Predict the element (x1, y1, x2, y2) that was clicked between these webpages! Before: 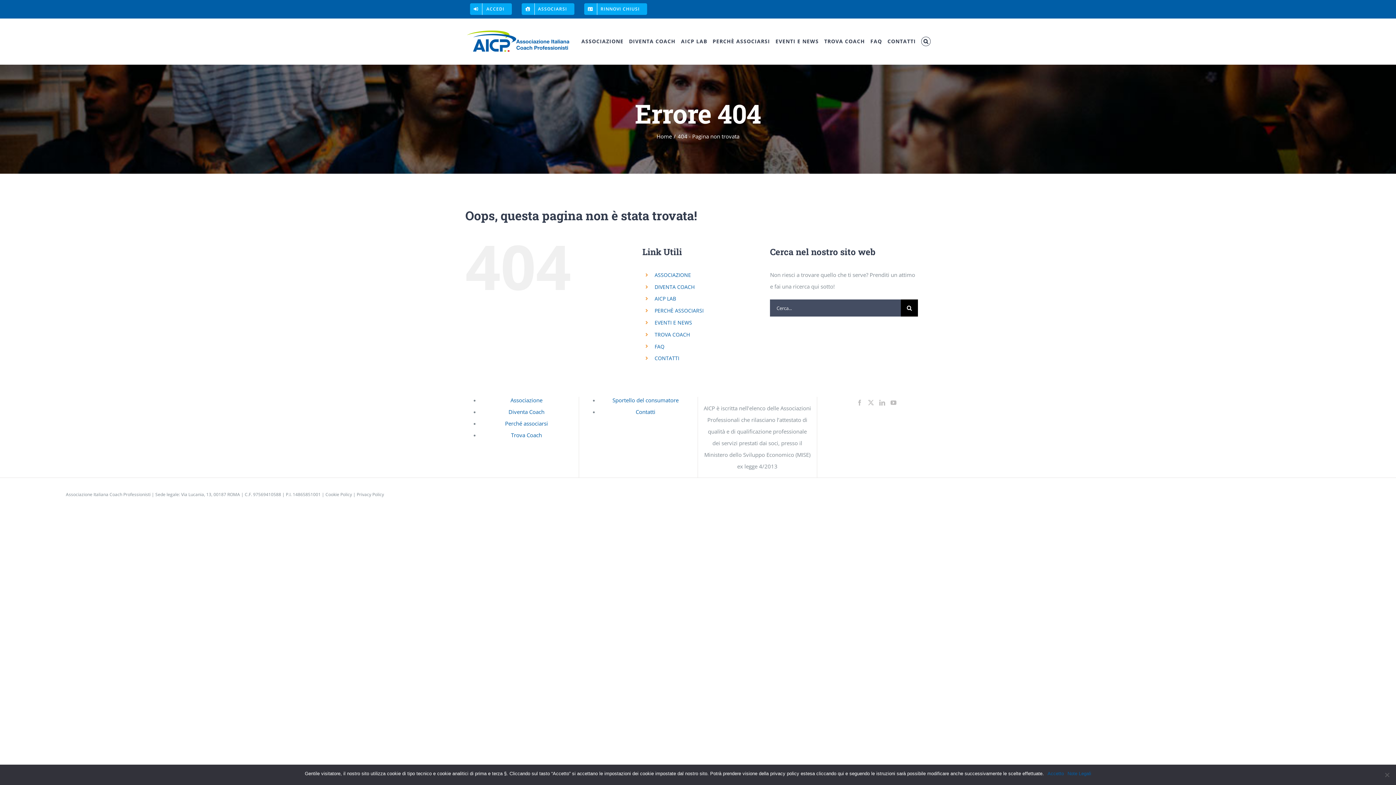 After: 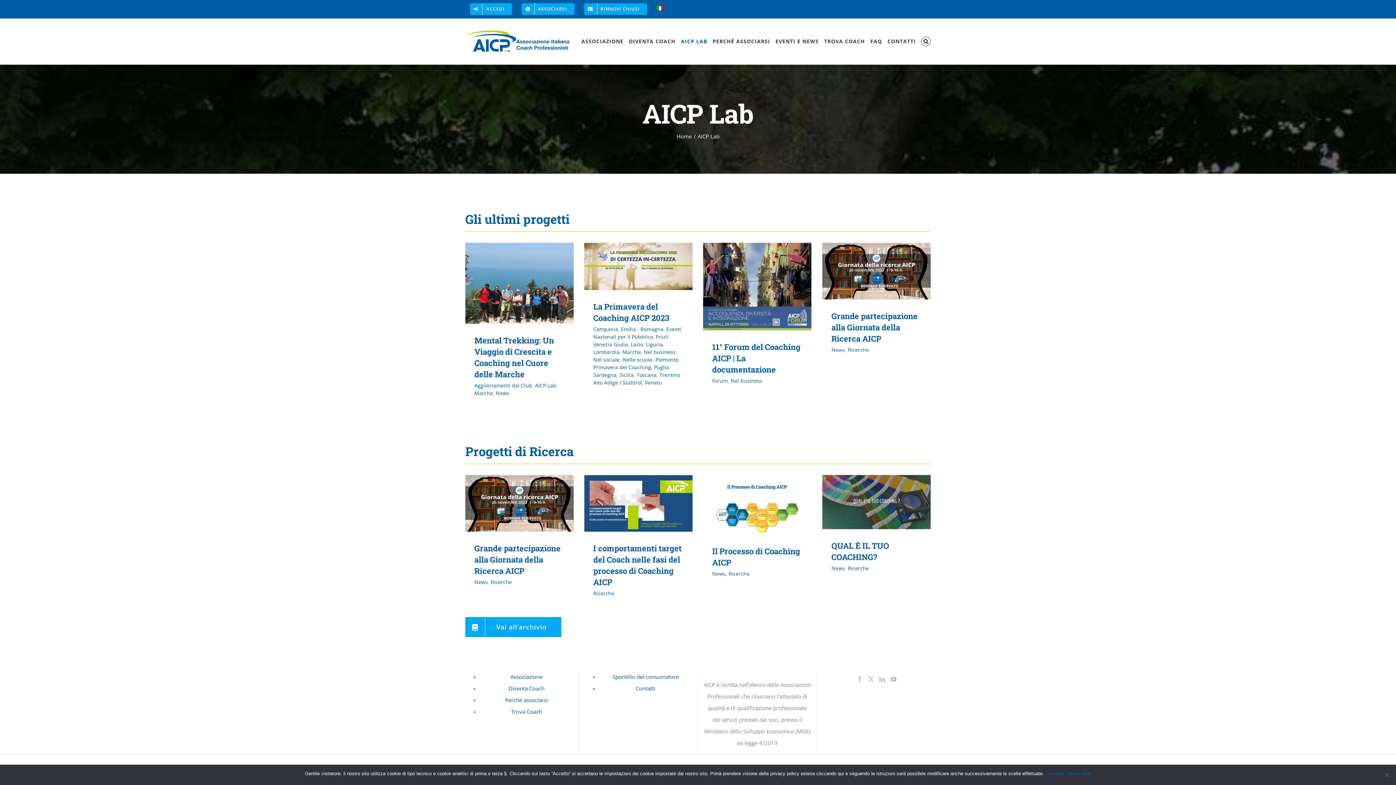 Action: label: AICP LAB bbox: (654, 295, 676, 302)